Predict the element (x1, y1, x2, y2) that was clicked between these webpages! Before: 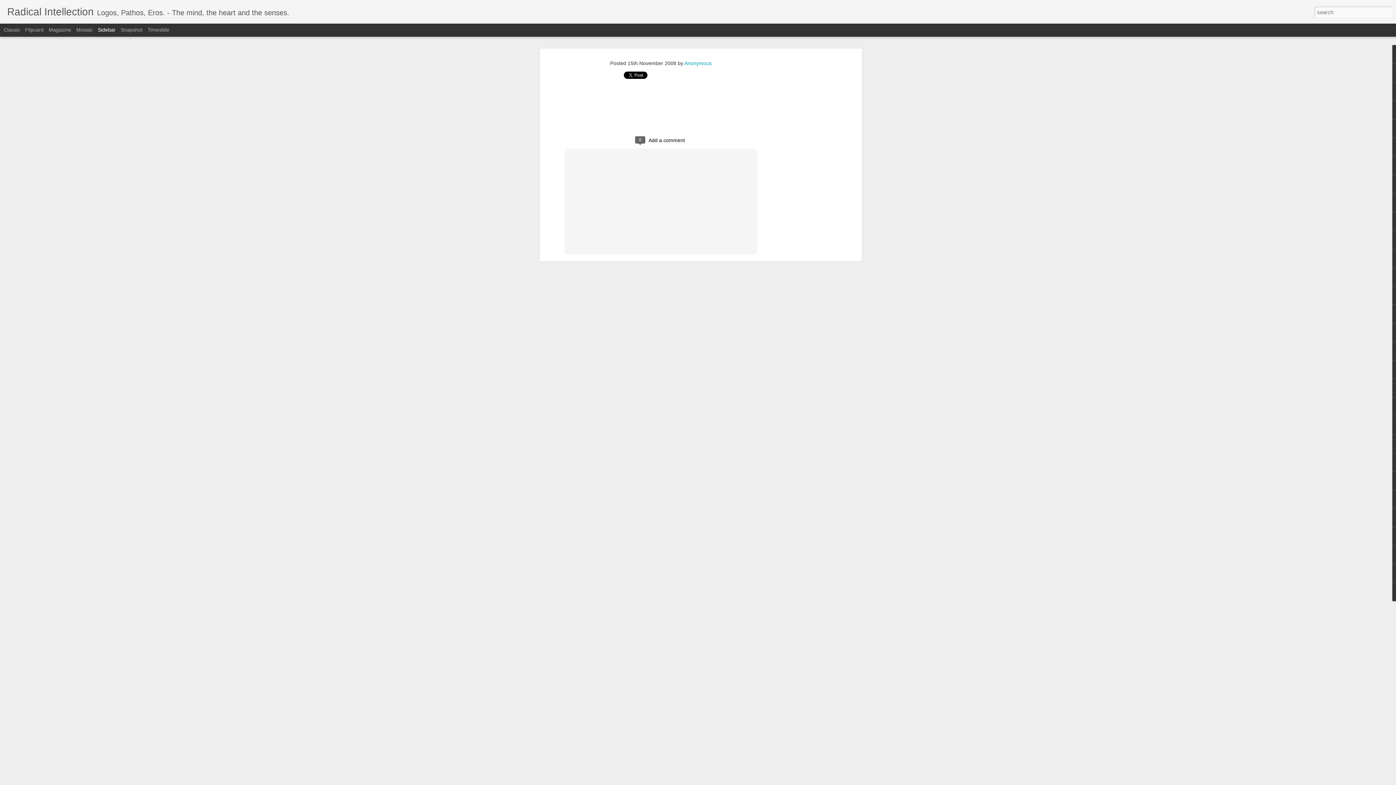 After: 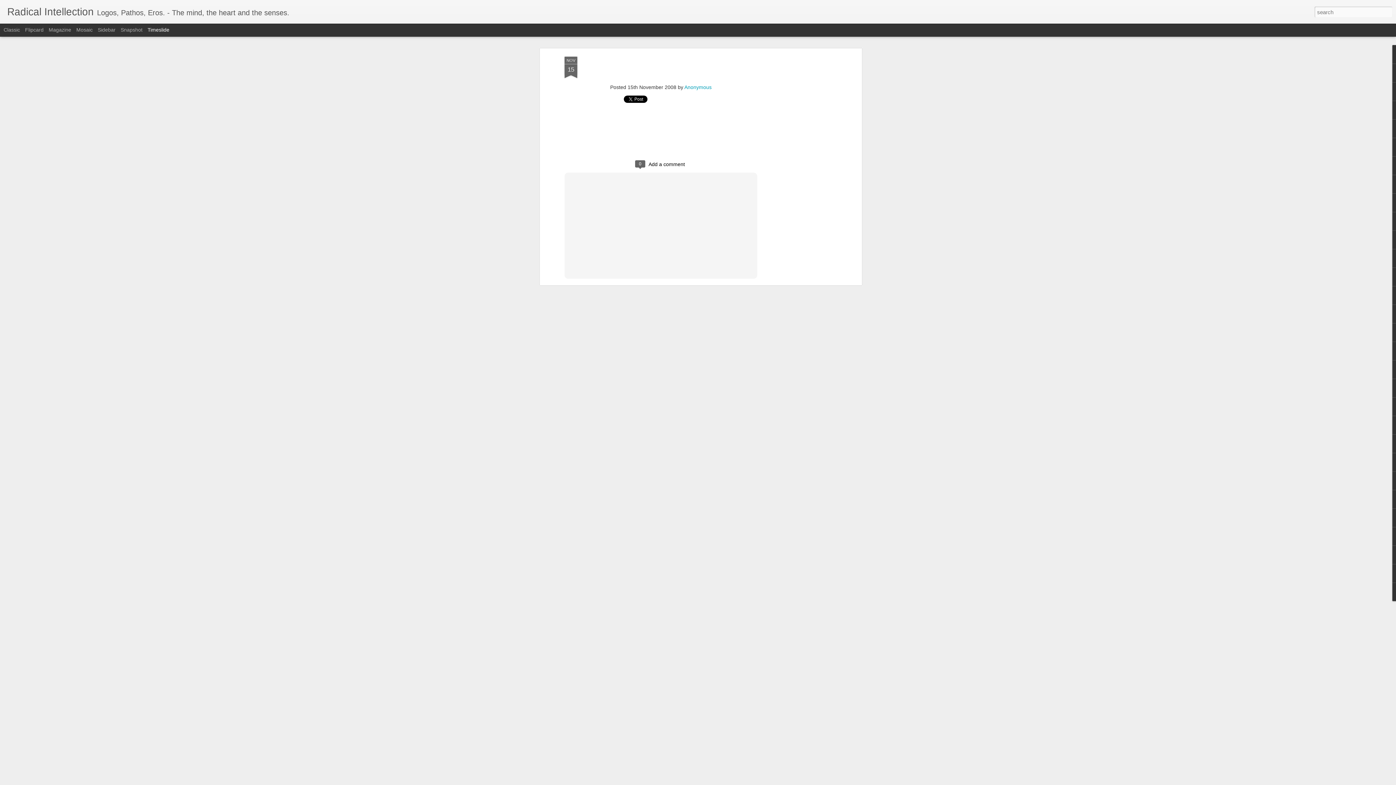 Action: label: Timeslide bbox: (147, 26, 169, 32)